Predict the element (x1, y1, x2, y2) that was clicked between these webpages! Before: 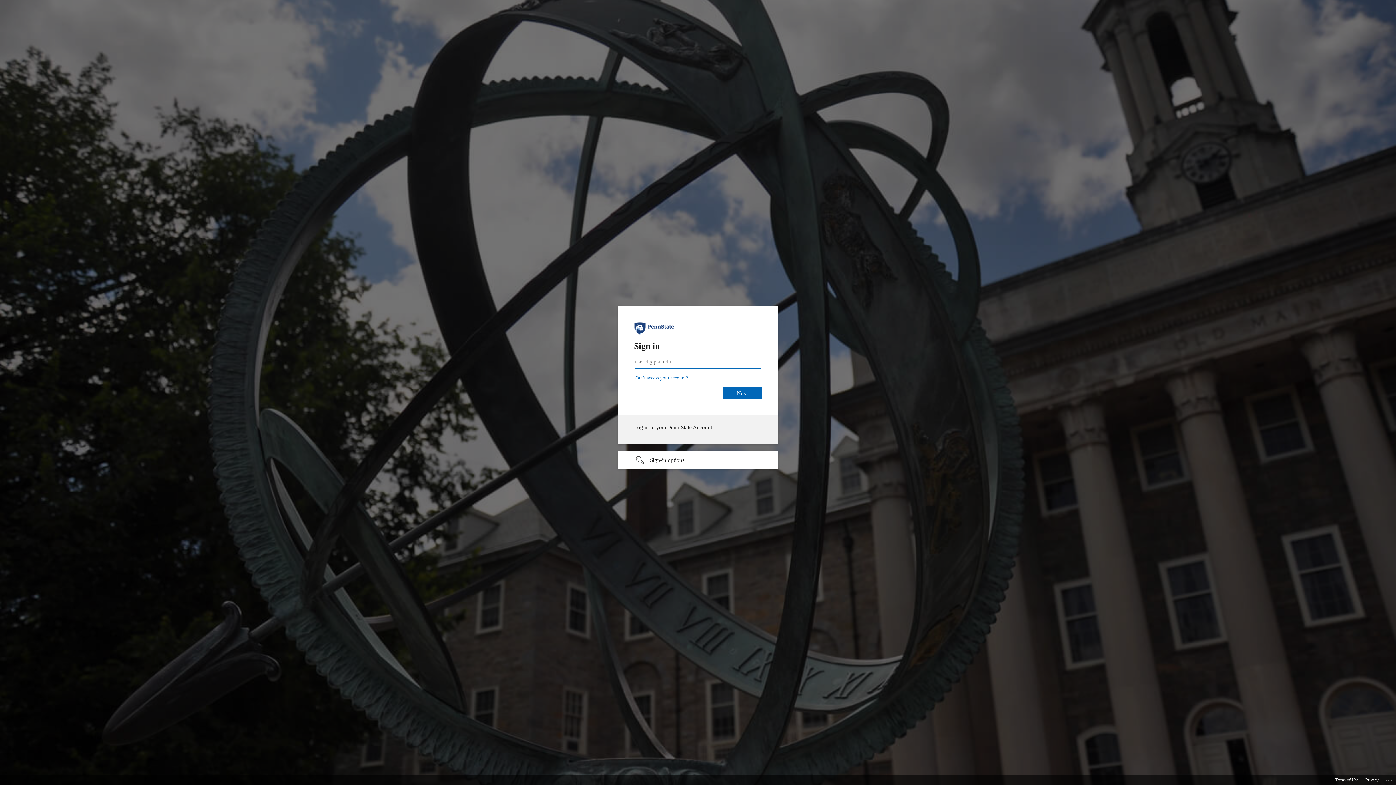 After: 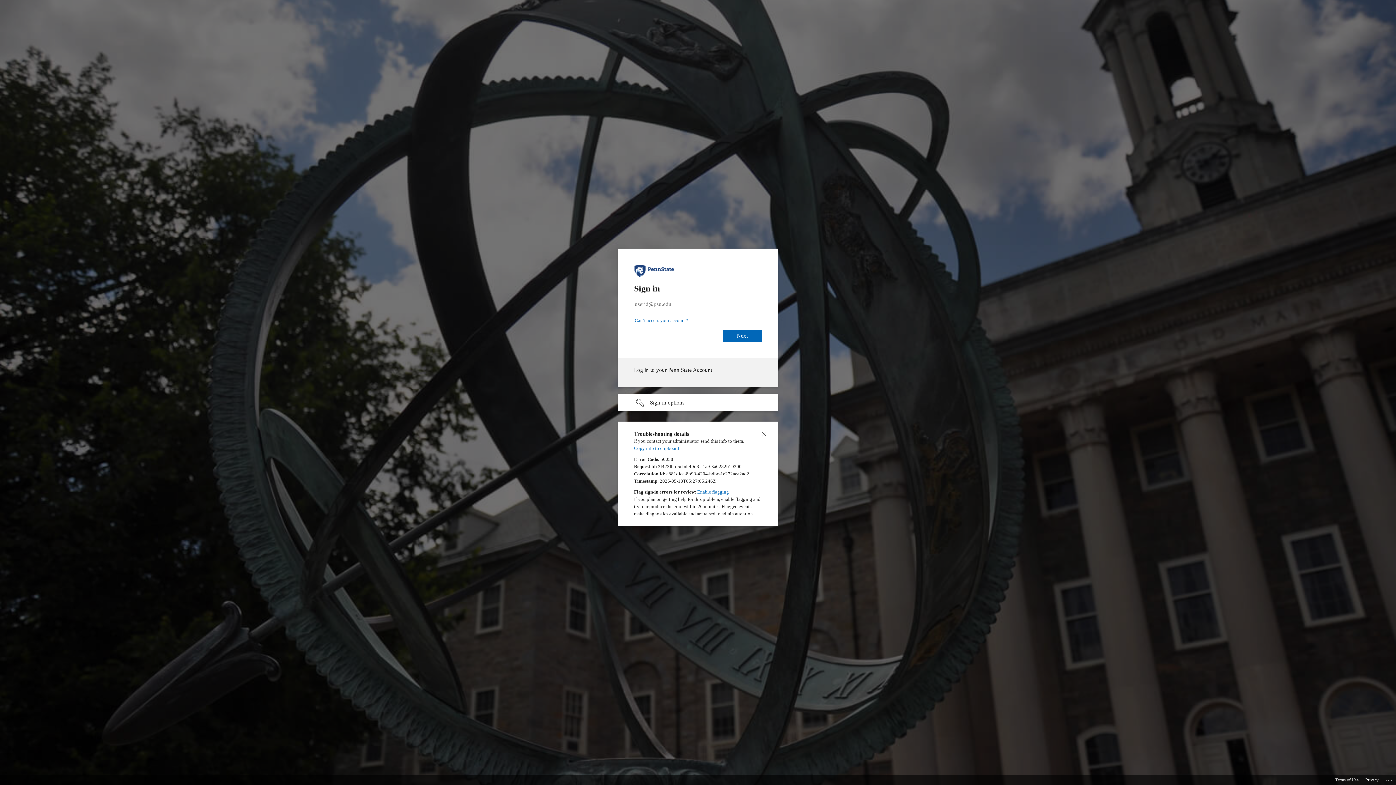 Action: label: Click here for troubleshooting information bbox: (1385, 775, 1393, 783)